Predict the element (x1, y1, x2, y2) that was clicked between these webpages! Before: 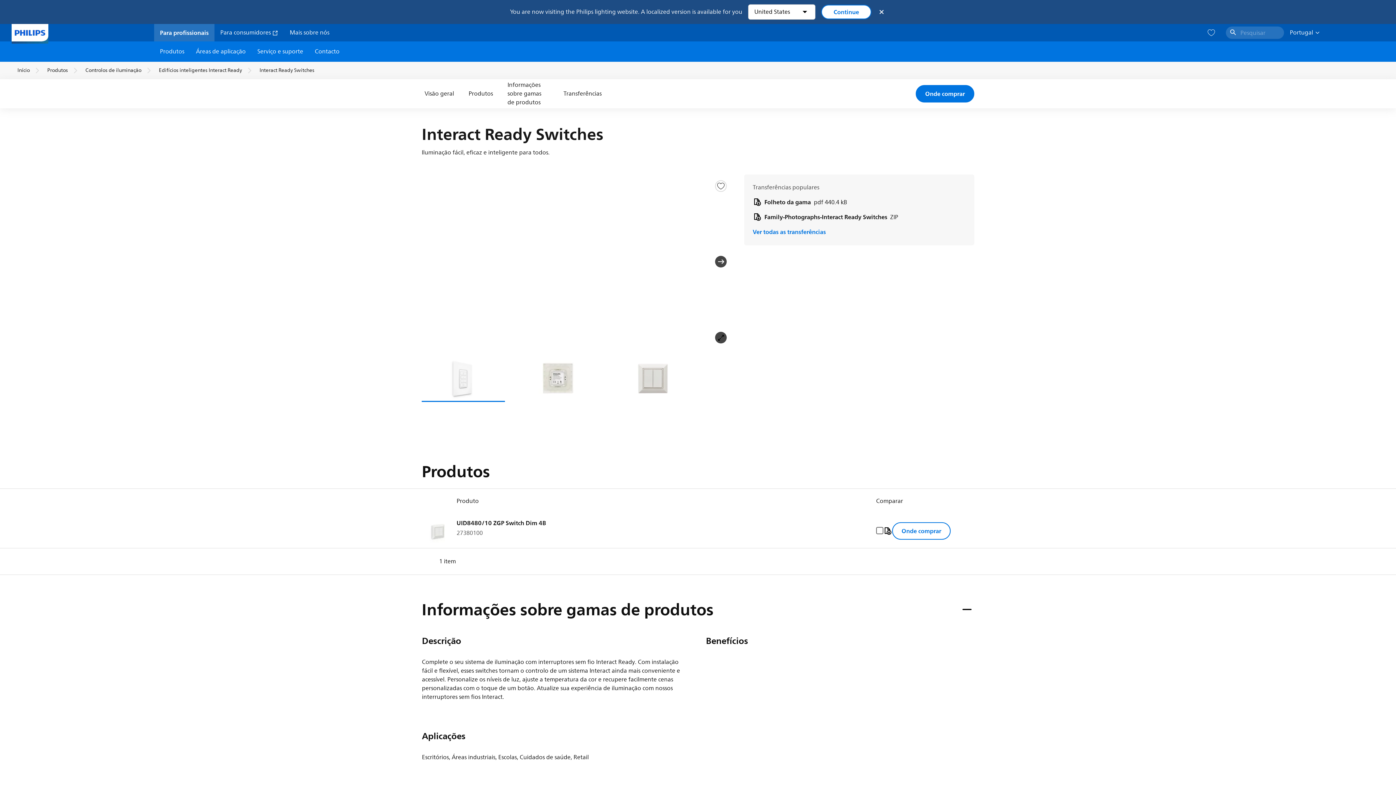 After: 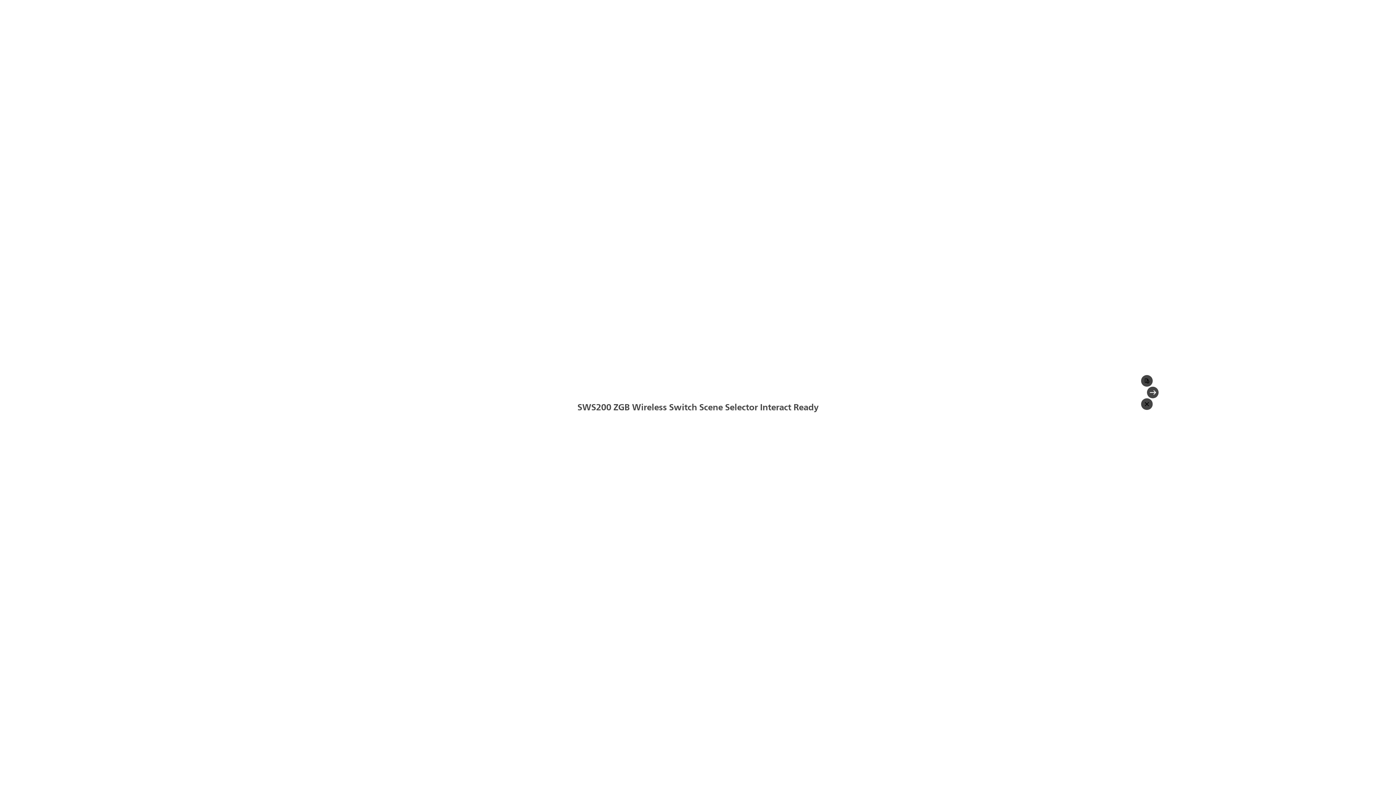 Action: bbox: (715, 331, 726, 343)